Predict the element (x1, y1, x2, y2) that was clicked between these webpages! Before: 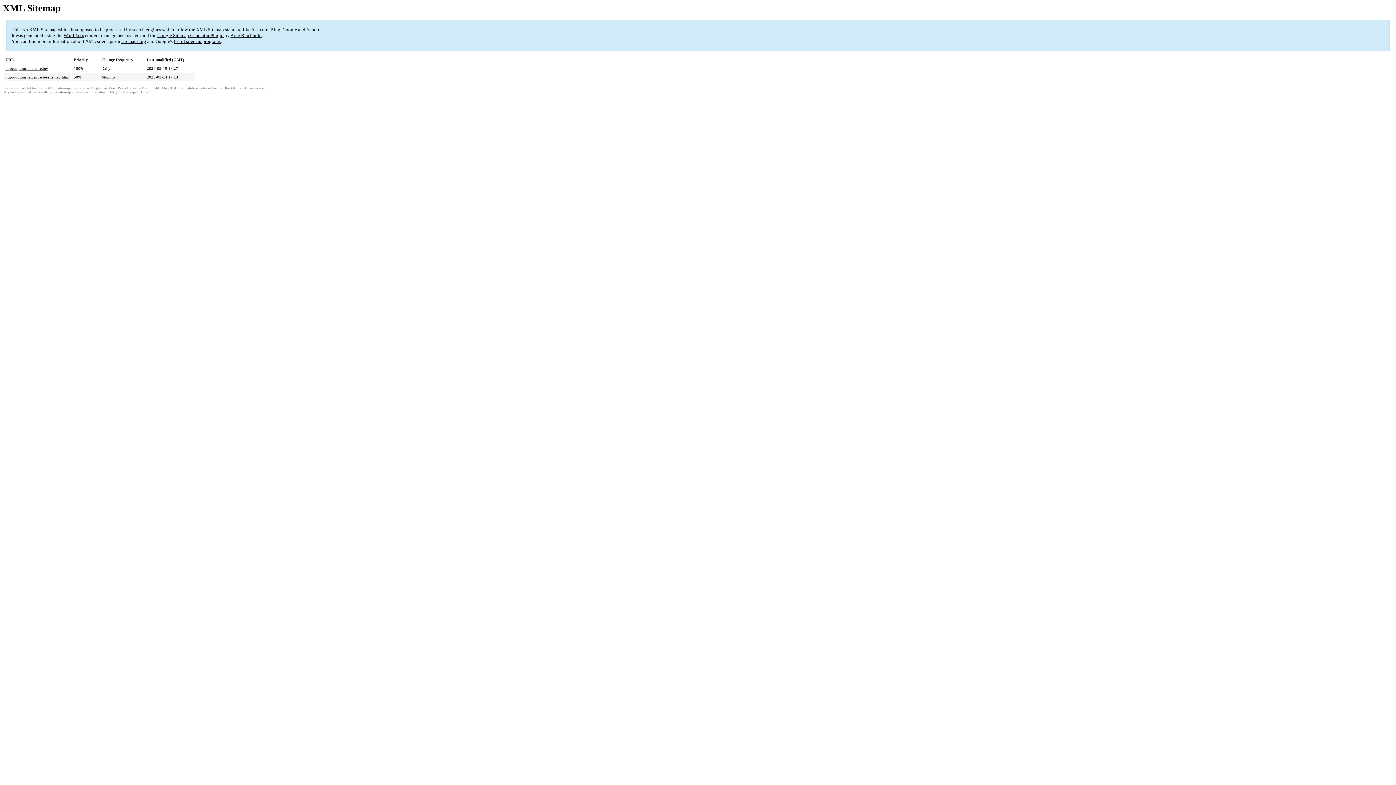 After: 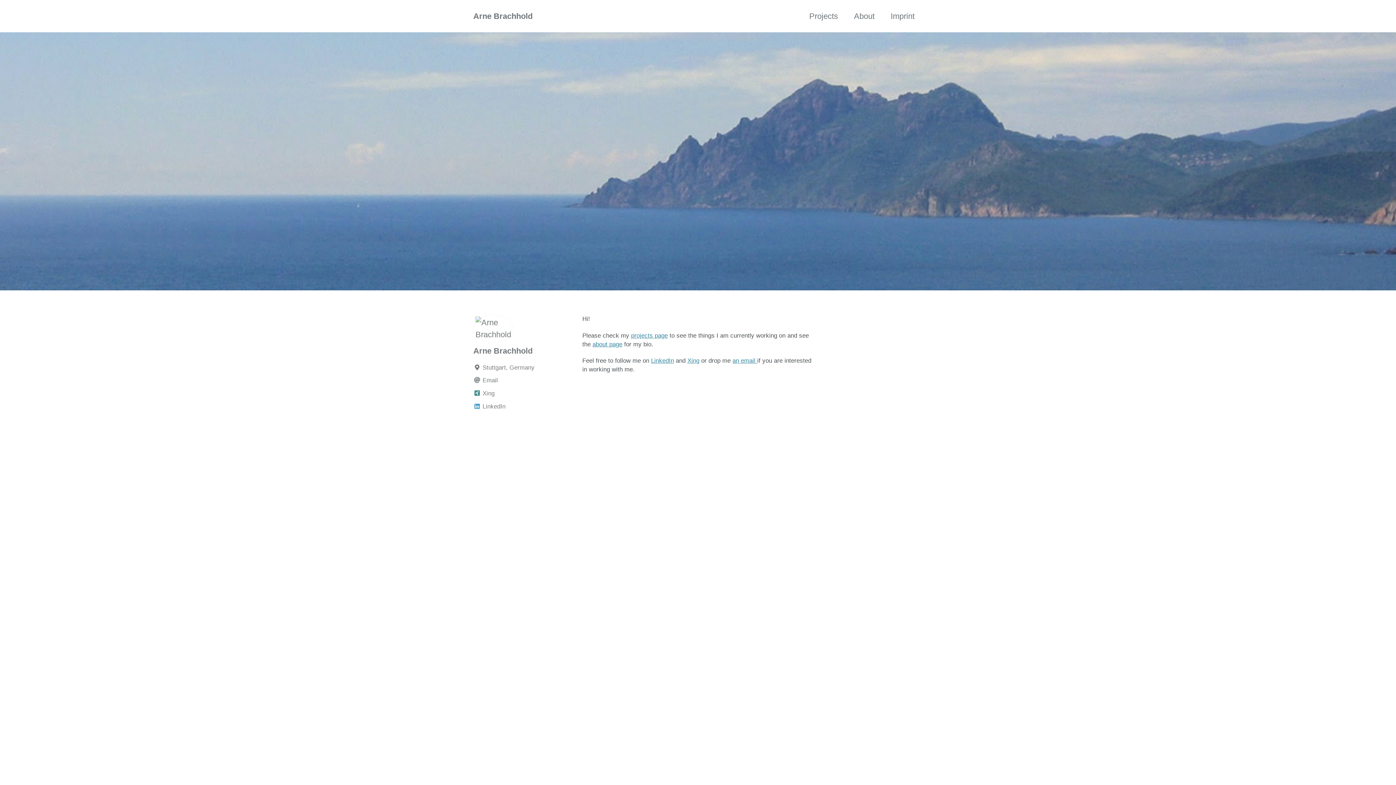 Action: label: Arne Brachhold bbox: (230, 32, 261, 38)